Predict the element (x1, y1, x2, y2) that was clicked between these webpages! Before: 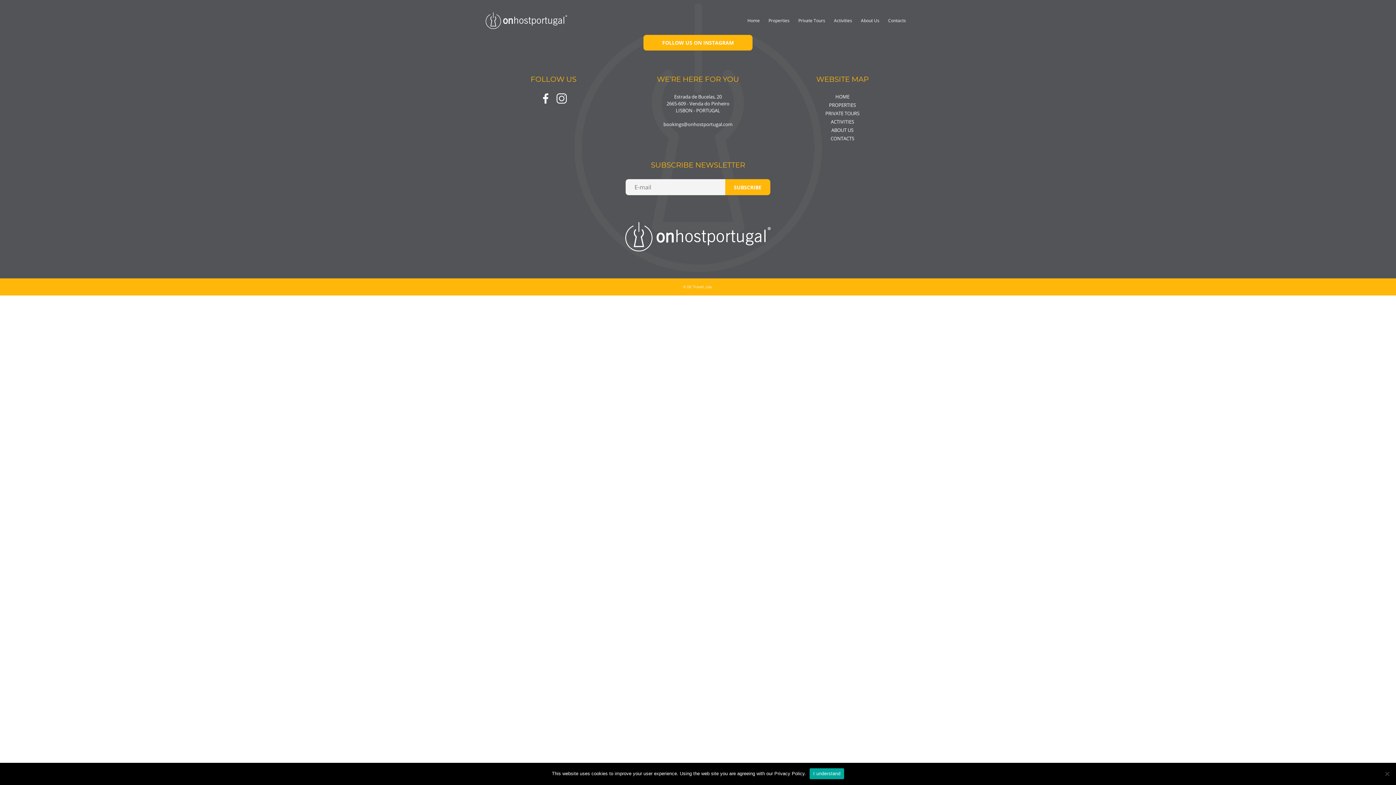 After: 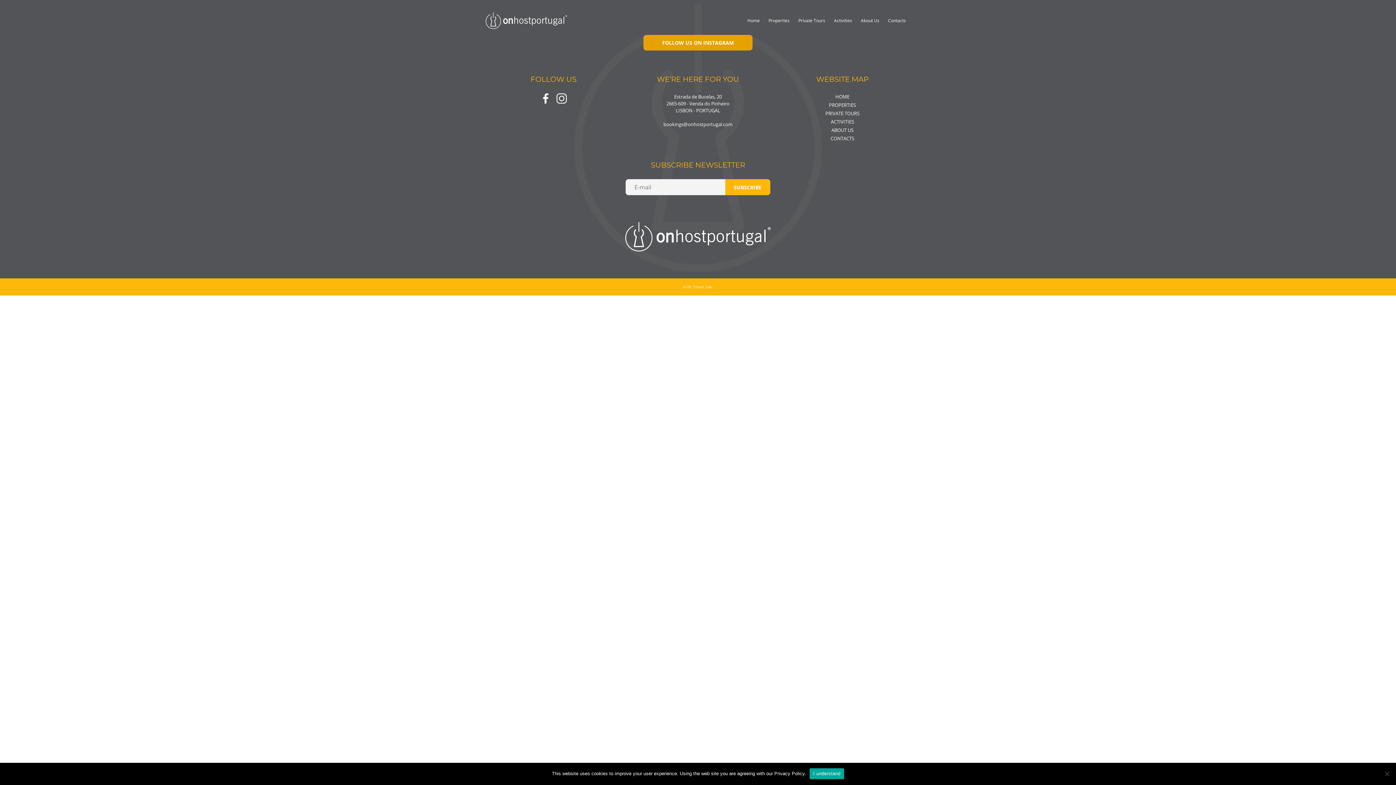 Action: label: FOLLOW US ON INSTAGRAM bbox: (643, 34, 752, 50)